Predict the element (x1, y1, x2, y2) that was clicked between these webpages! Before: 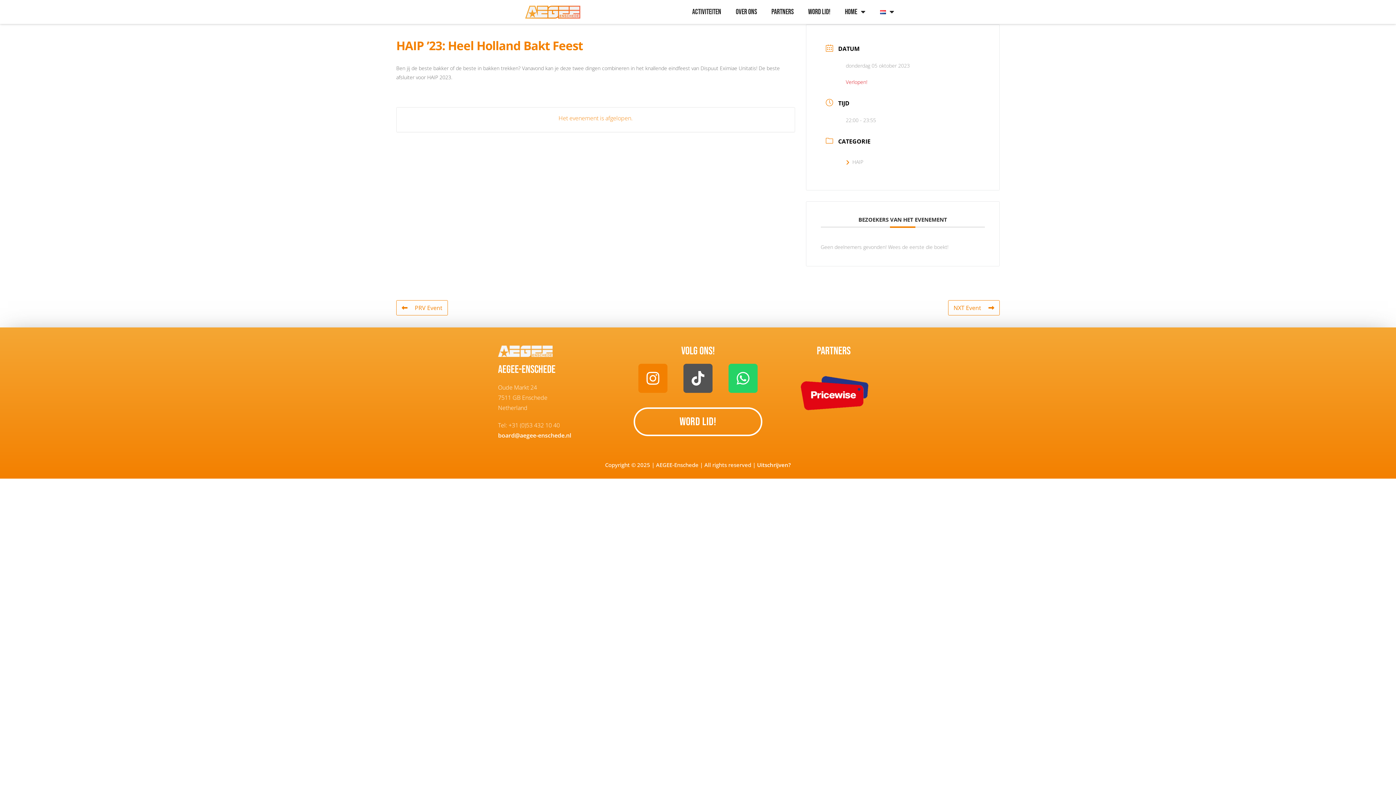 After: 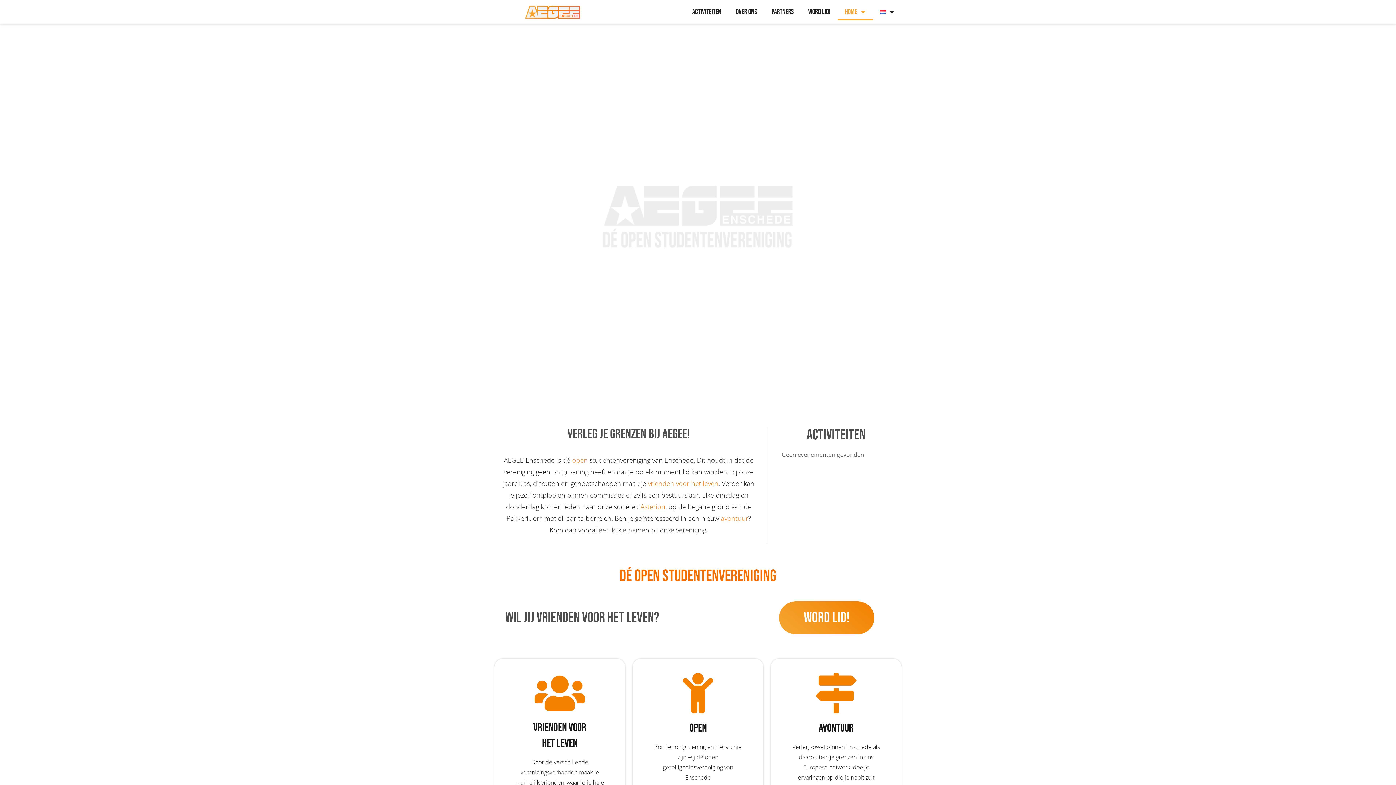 Action: bbox: (494, 3, 612, 20)